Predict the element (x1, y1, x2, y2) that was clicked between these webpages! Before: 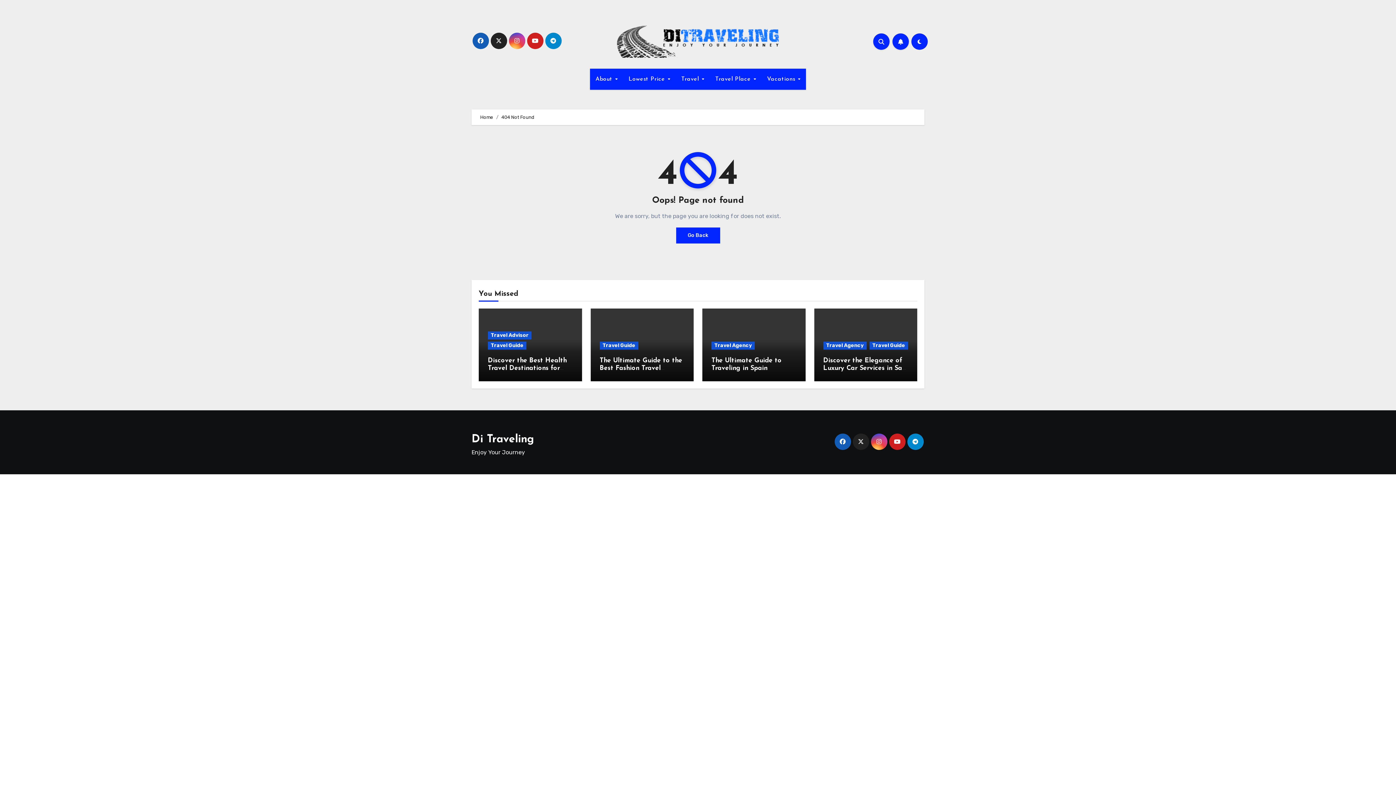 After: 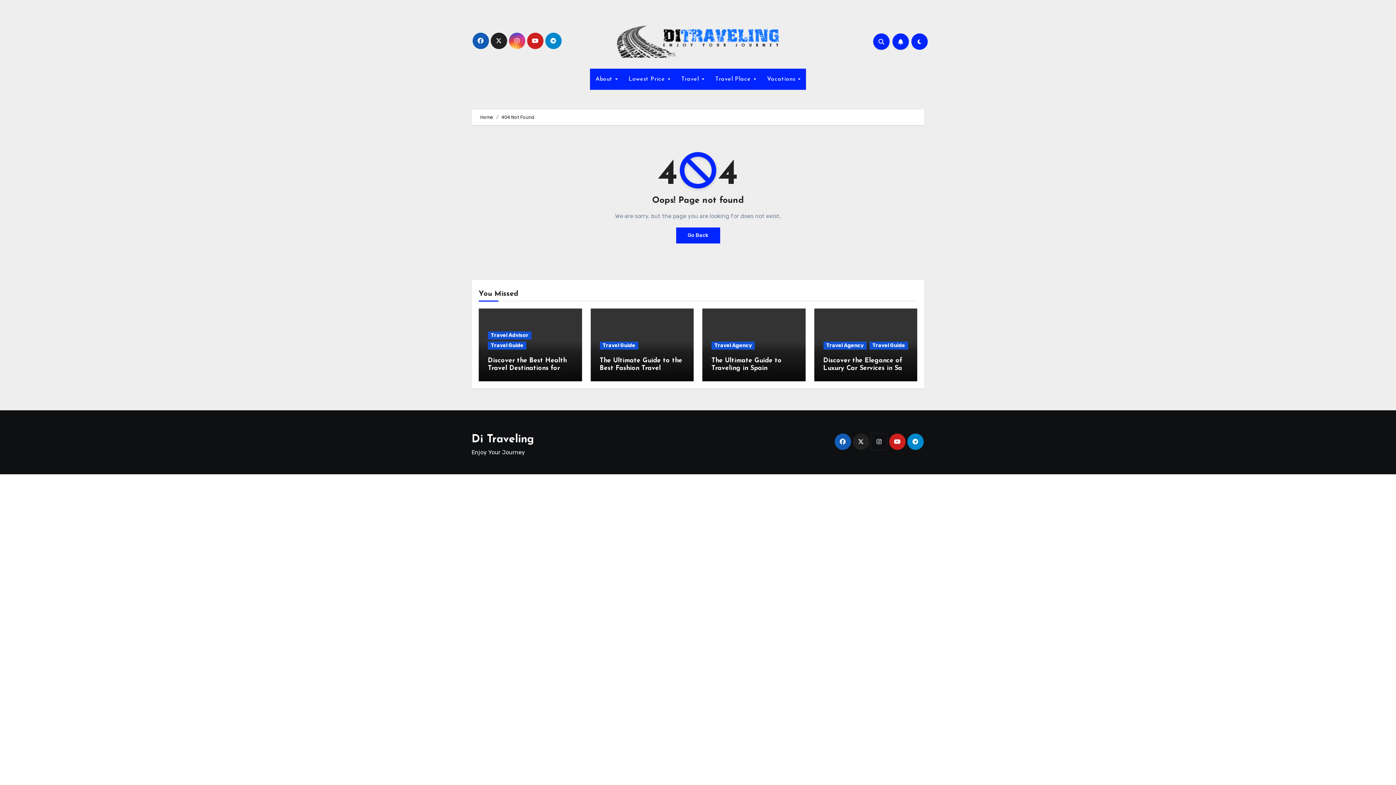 Action: bbox: (871, 433, 887, 450)